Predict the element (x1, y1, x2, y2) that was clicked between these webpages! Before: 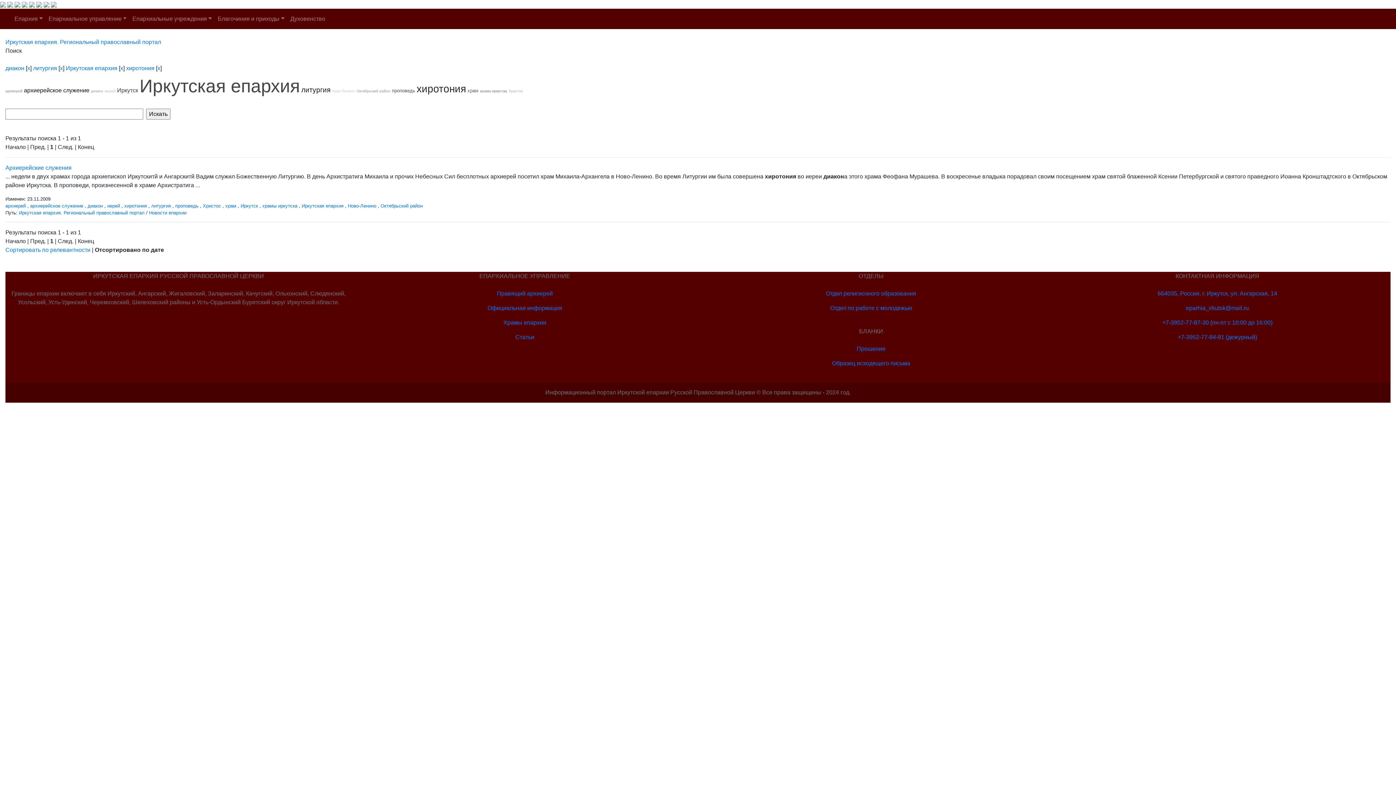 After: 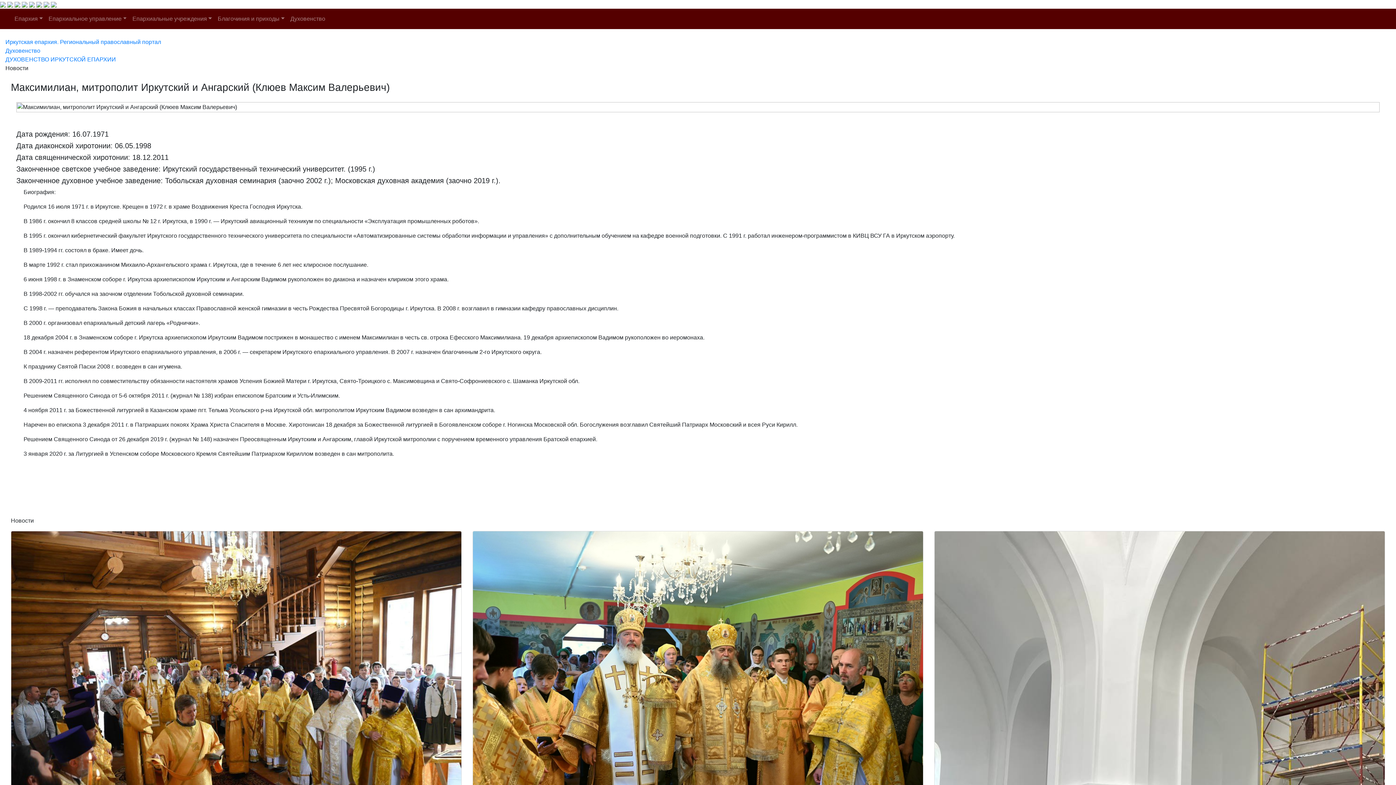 Action: label: Правящий архиерей bbox: (497, 290, 553, 296)